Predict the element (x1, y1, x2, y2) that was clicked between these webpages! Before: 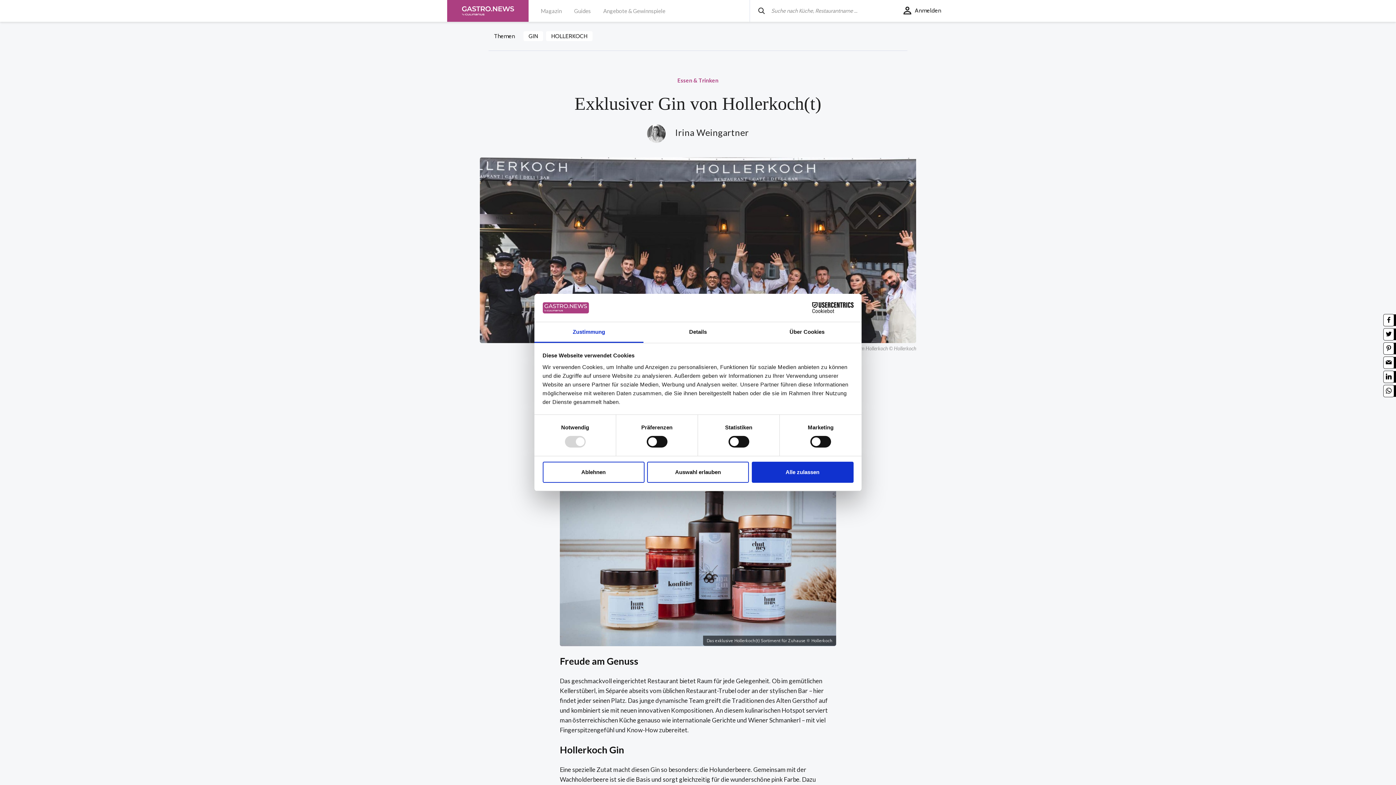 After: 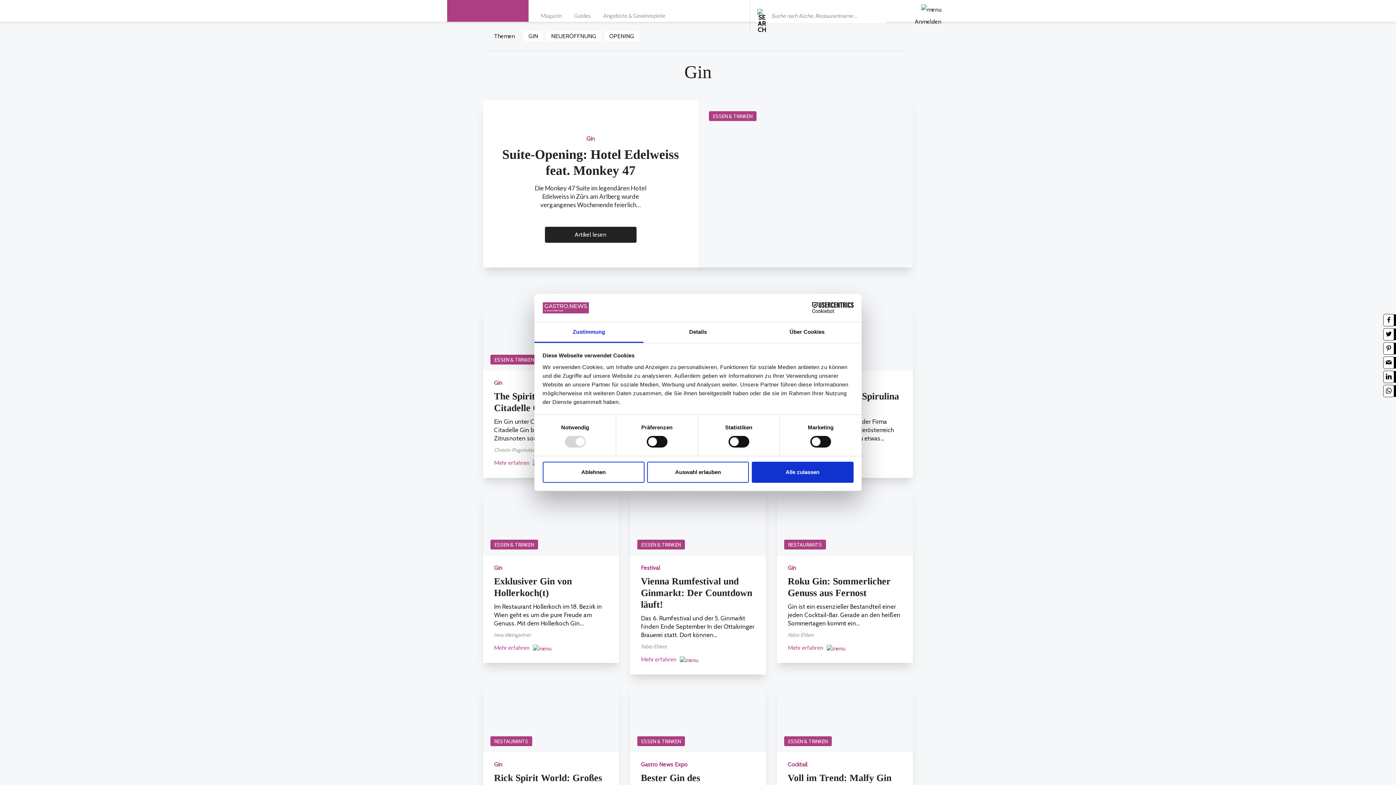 Action: bbox: (523, 31, 543, 41) label: GIN